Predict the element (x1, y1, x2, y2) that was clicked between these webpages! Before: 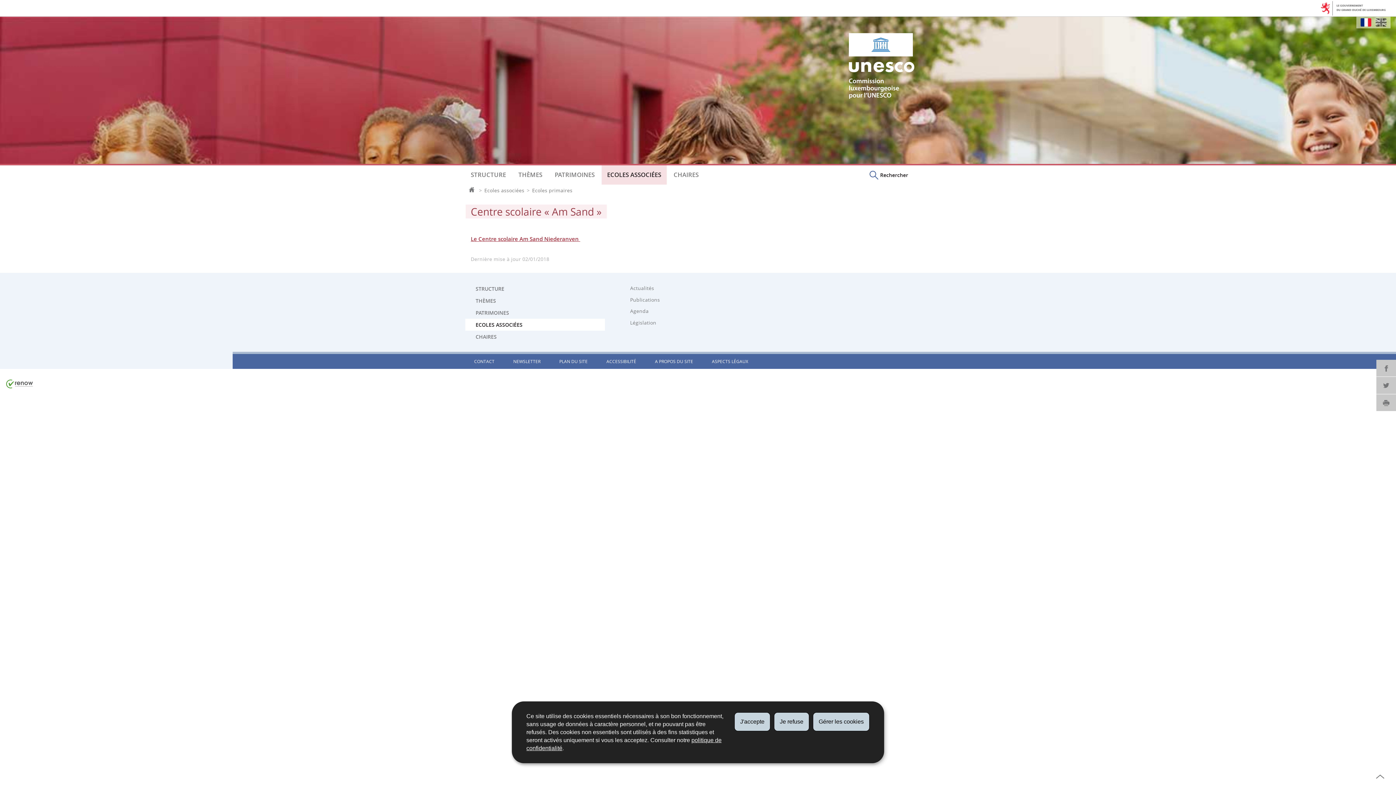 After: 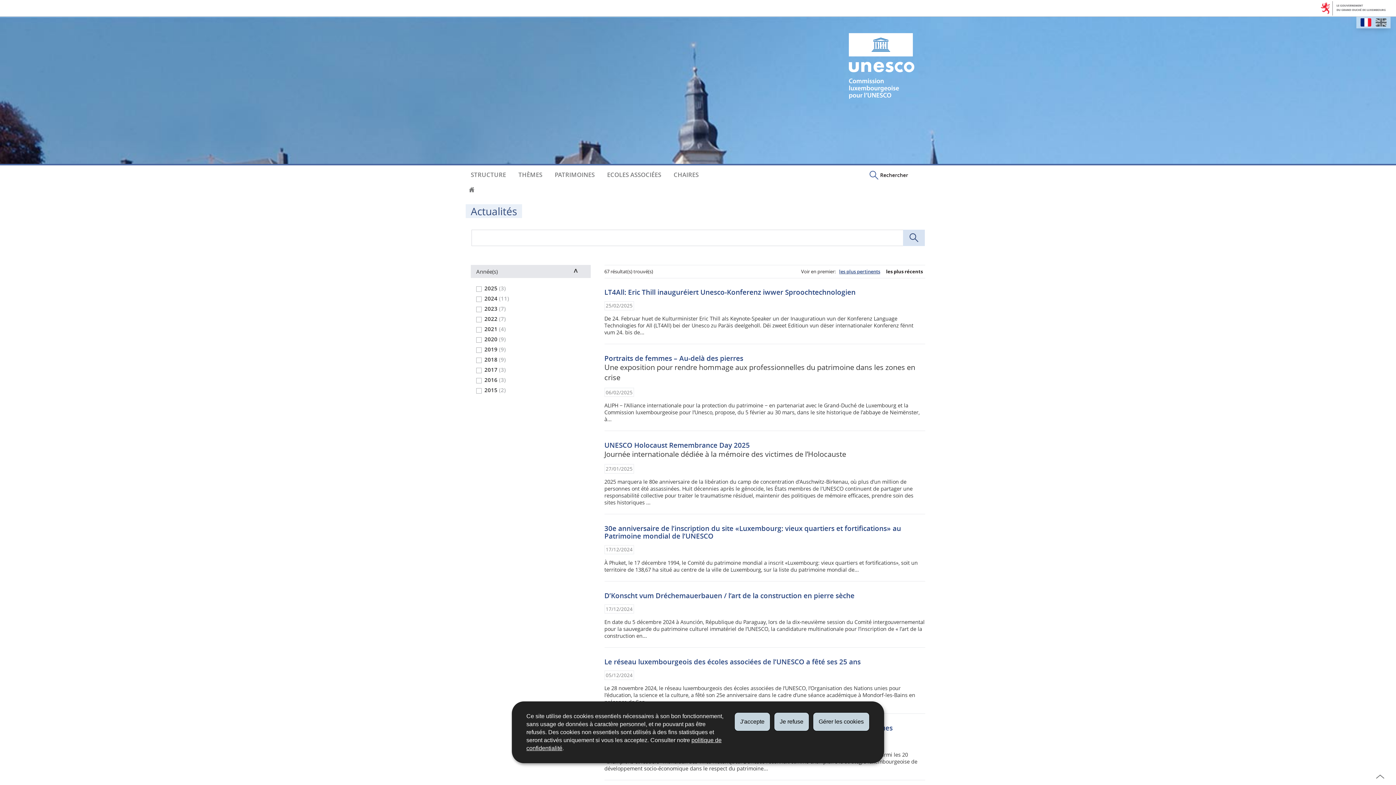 Action: label: Actualités bbox: (620, 282, 746, 294)